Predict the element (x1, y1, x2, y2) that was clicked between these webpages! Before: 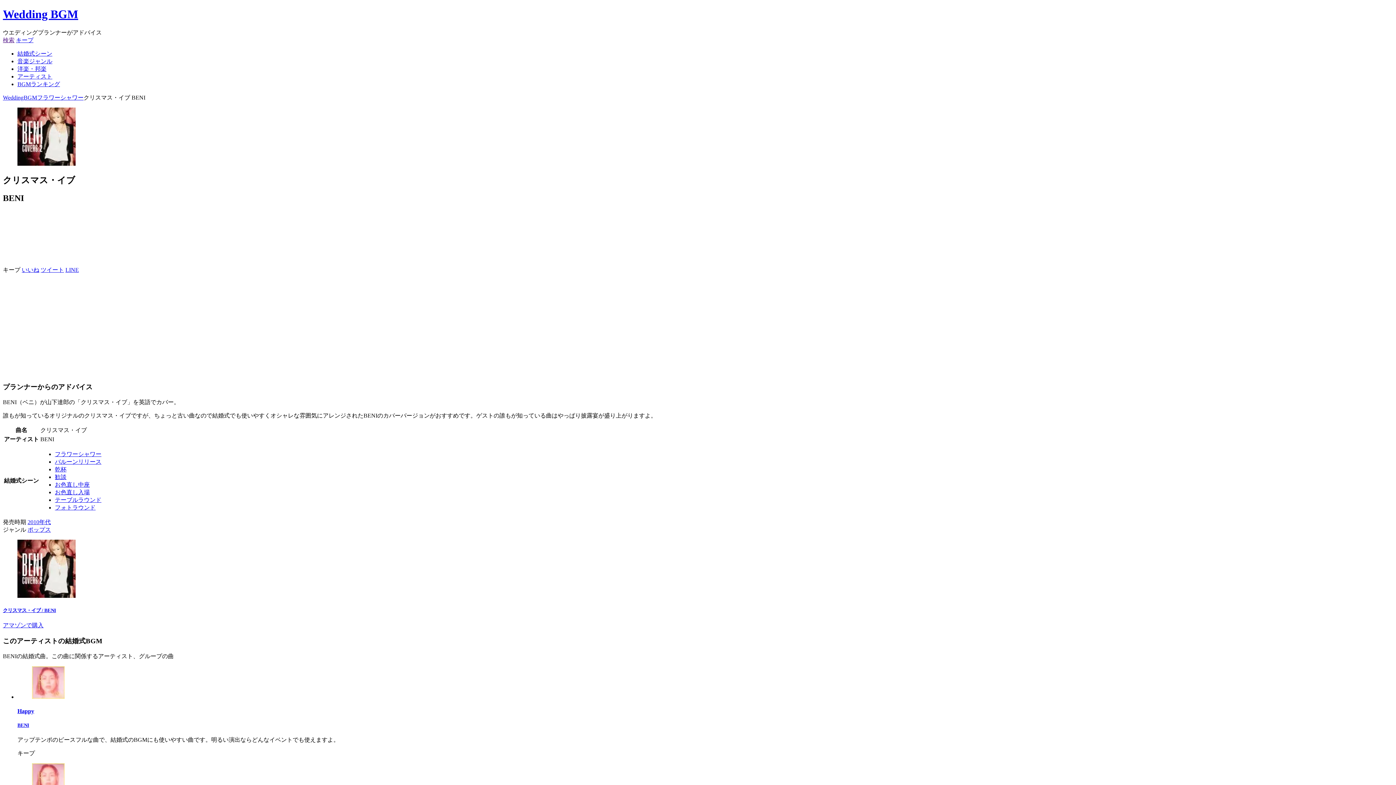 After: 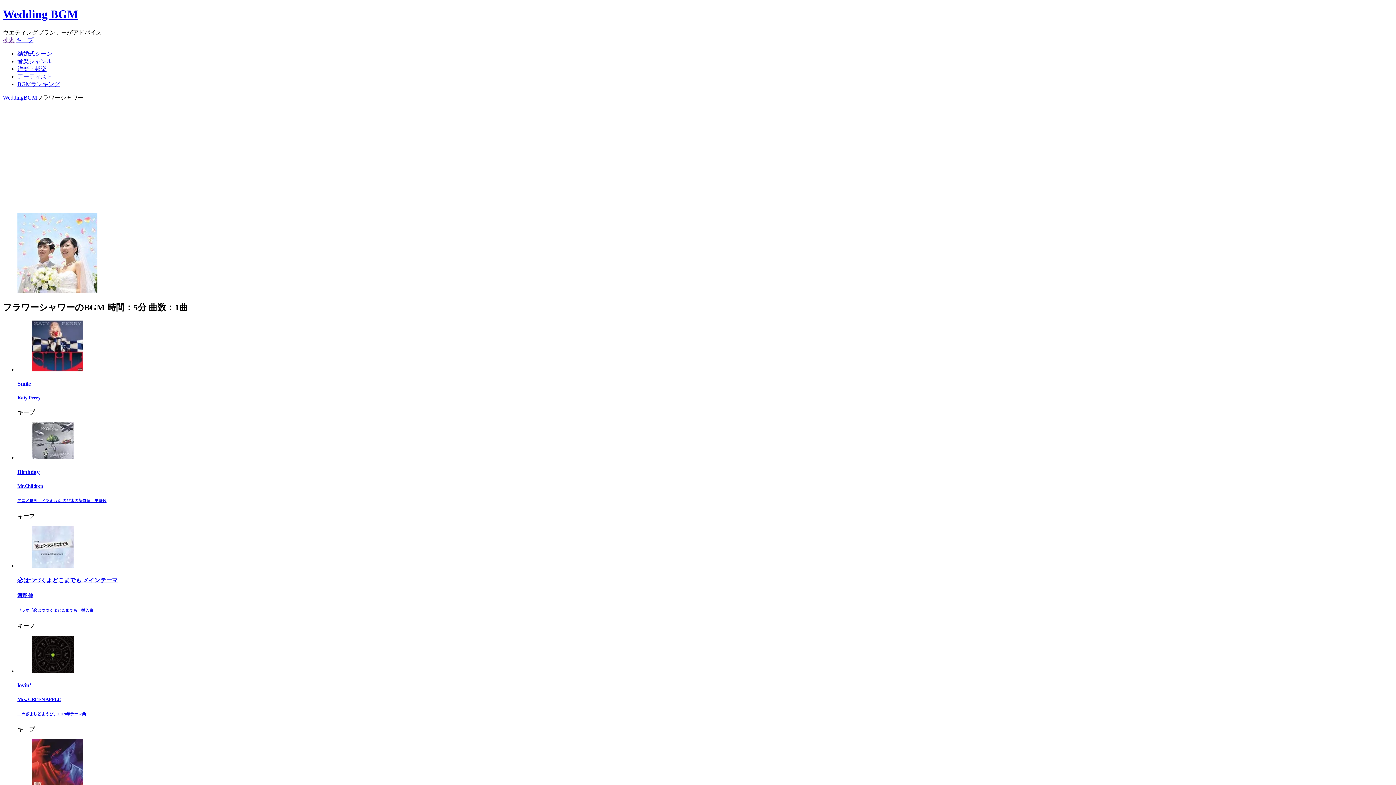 Action: label: フラワーシャワー bbox: (37, 94, 83, 100)